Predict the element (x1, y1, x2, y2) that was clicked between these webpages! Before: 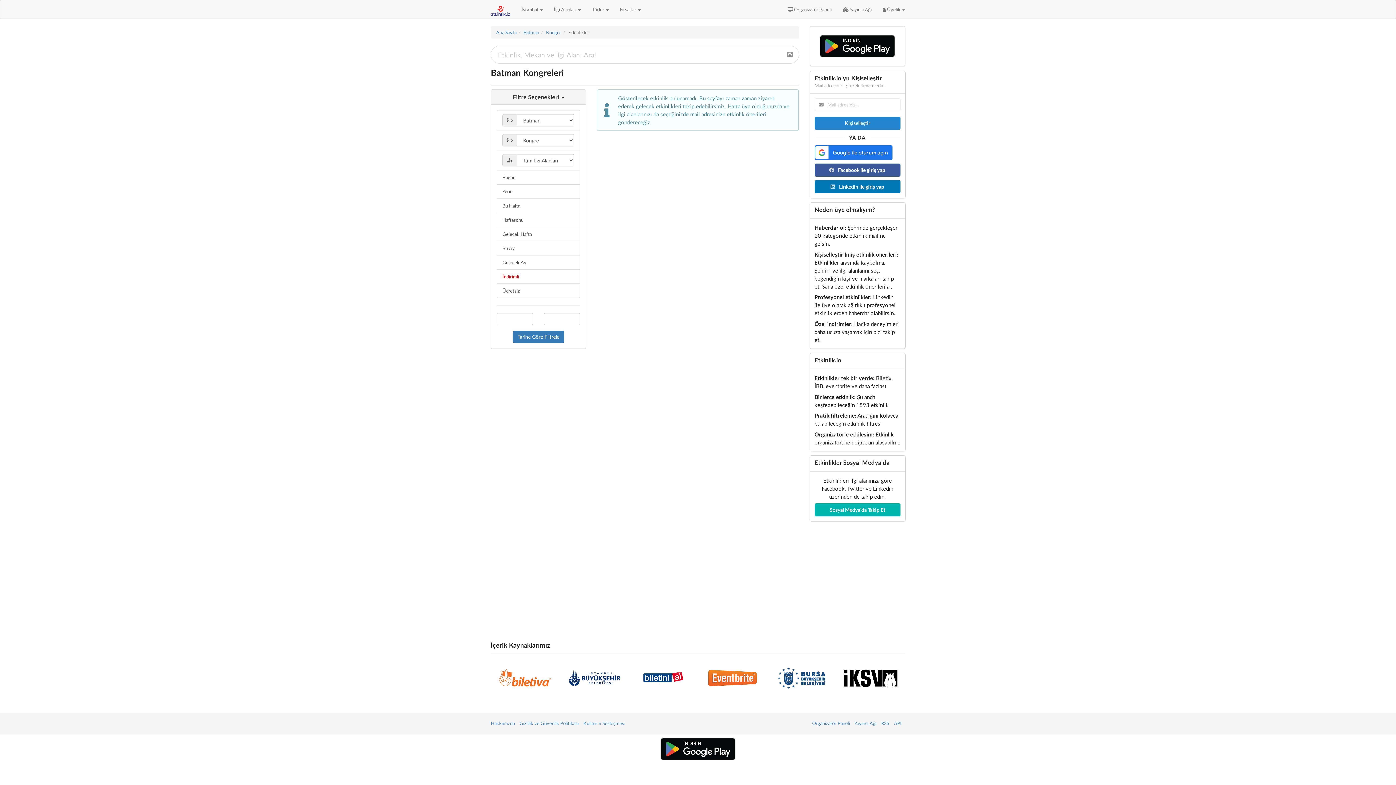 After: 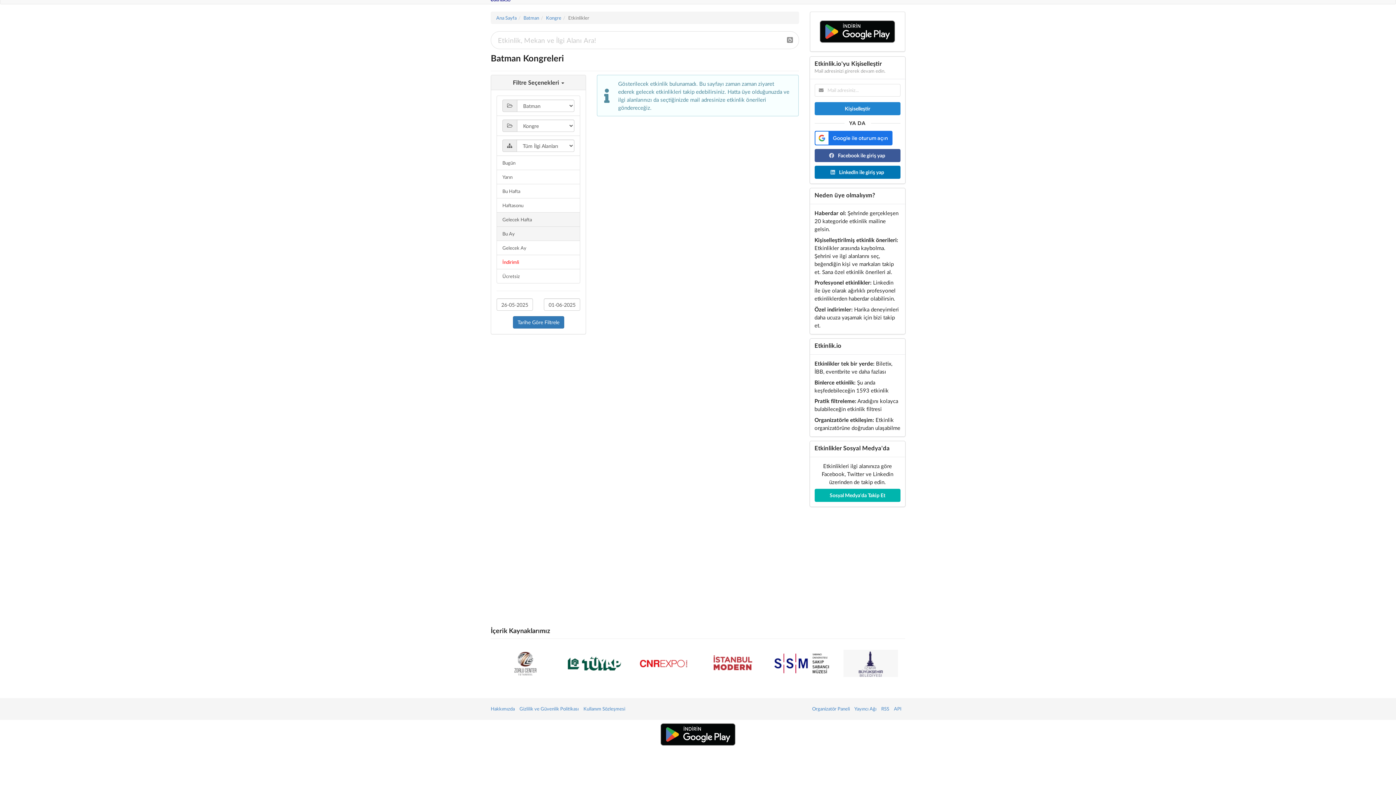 Action: label: Gelecek Hafta bbox: (496, 226, 580, 241)